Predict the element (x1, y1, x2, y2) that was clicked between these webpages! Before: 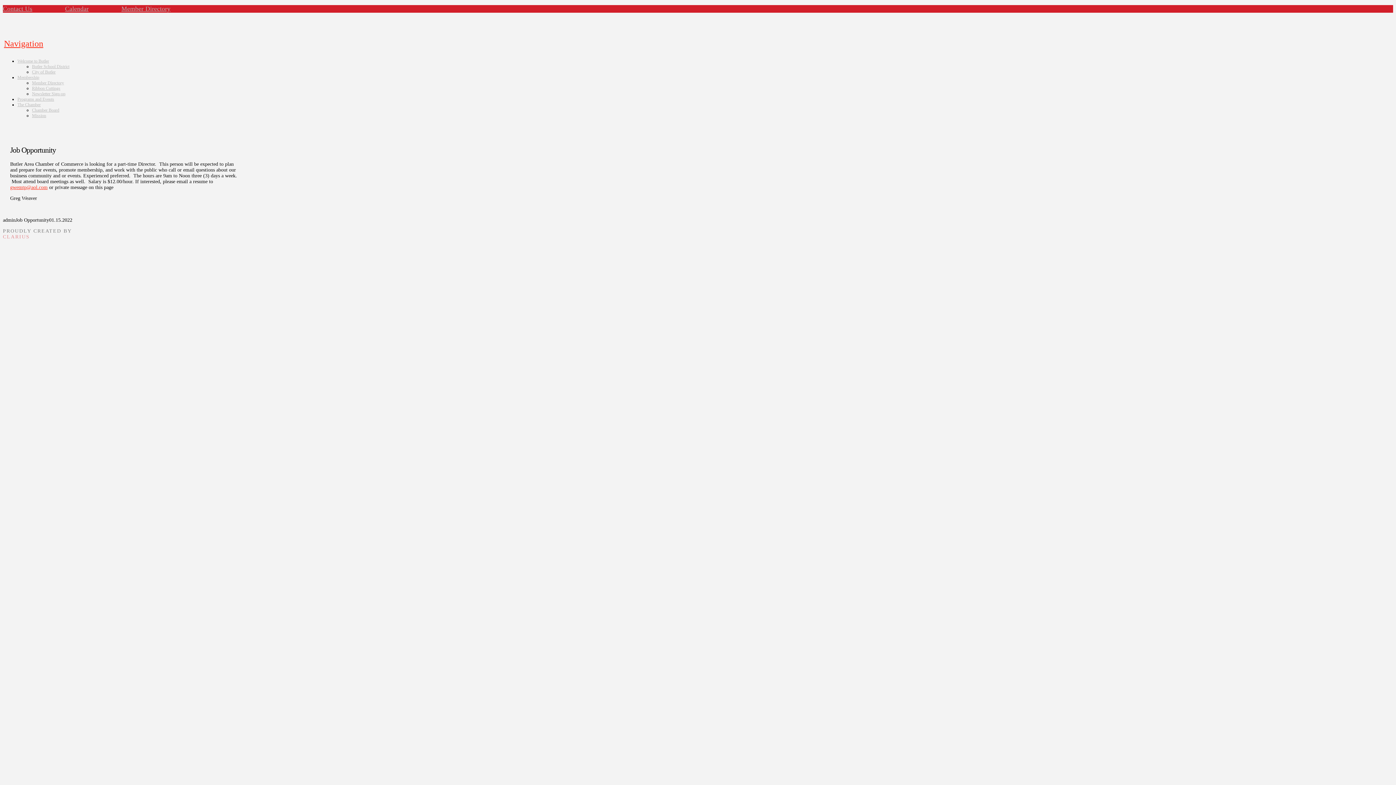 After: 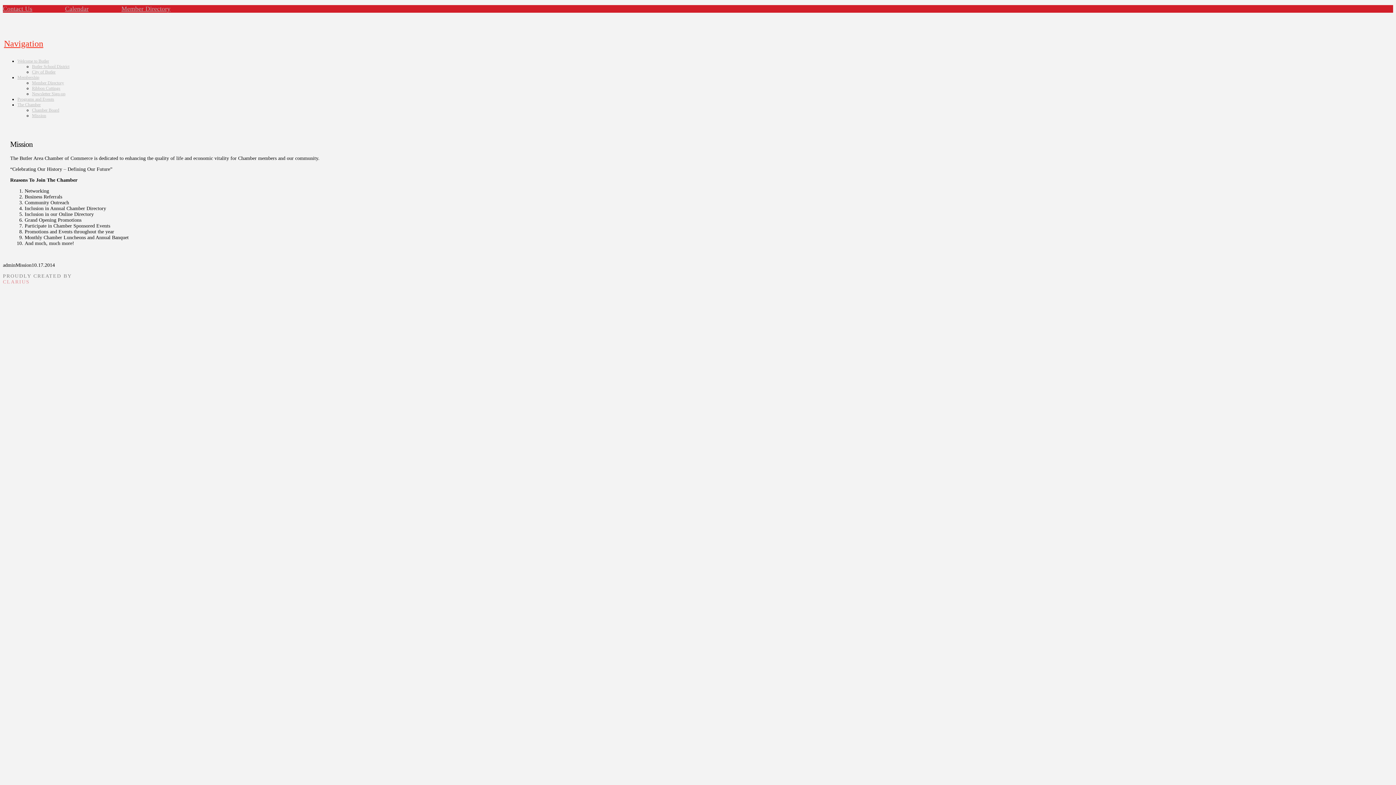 Action: bbox: (32, 113, 46, 118) label: Mission